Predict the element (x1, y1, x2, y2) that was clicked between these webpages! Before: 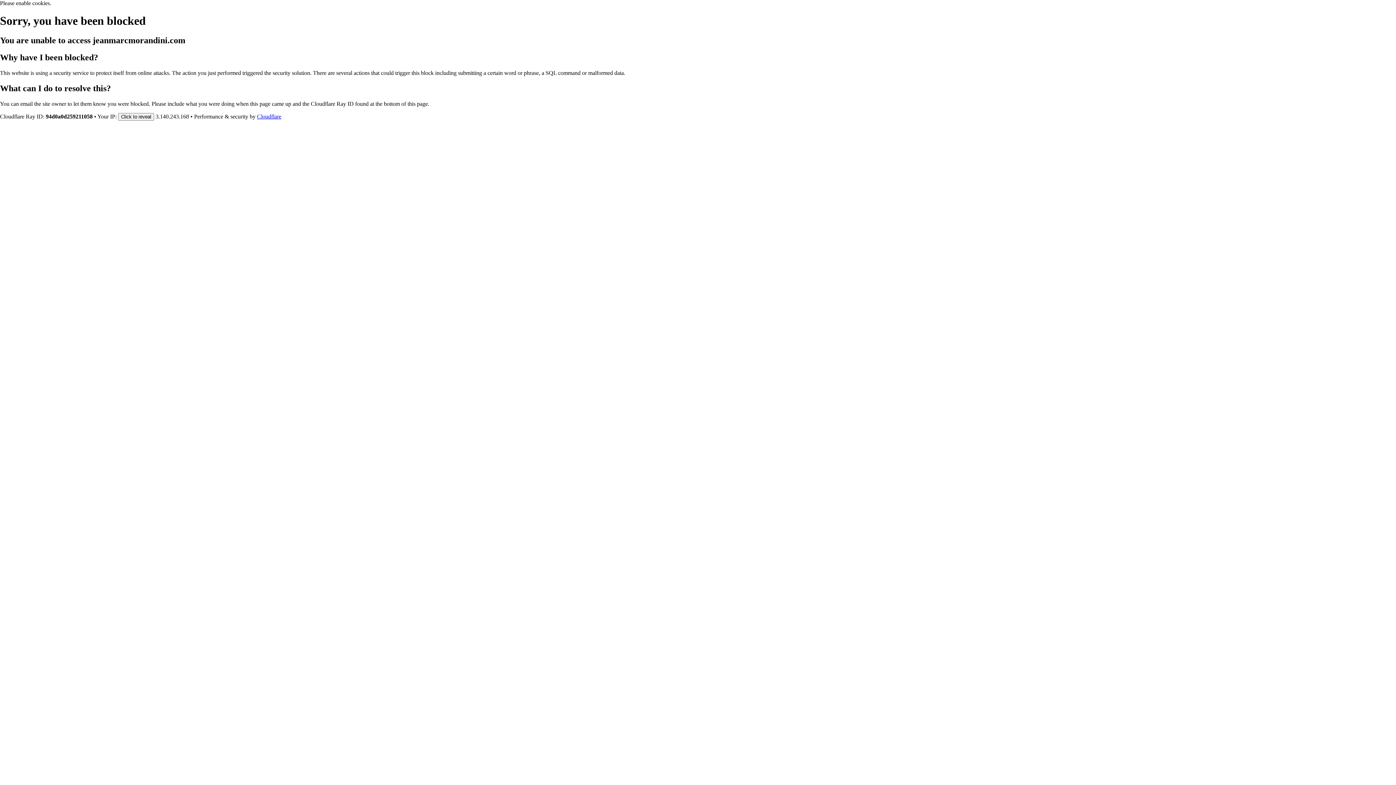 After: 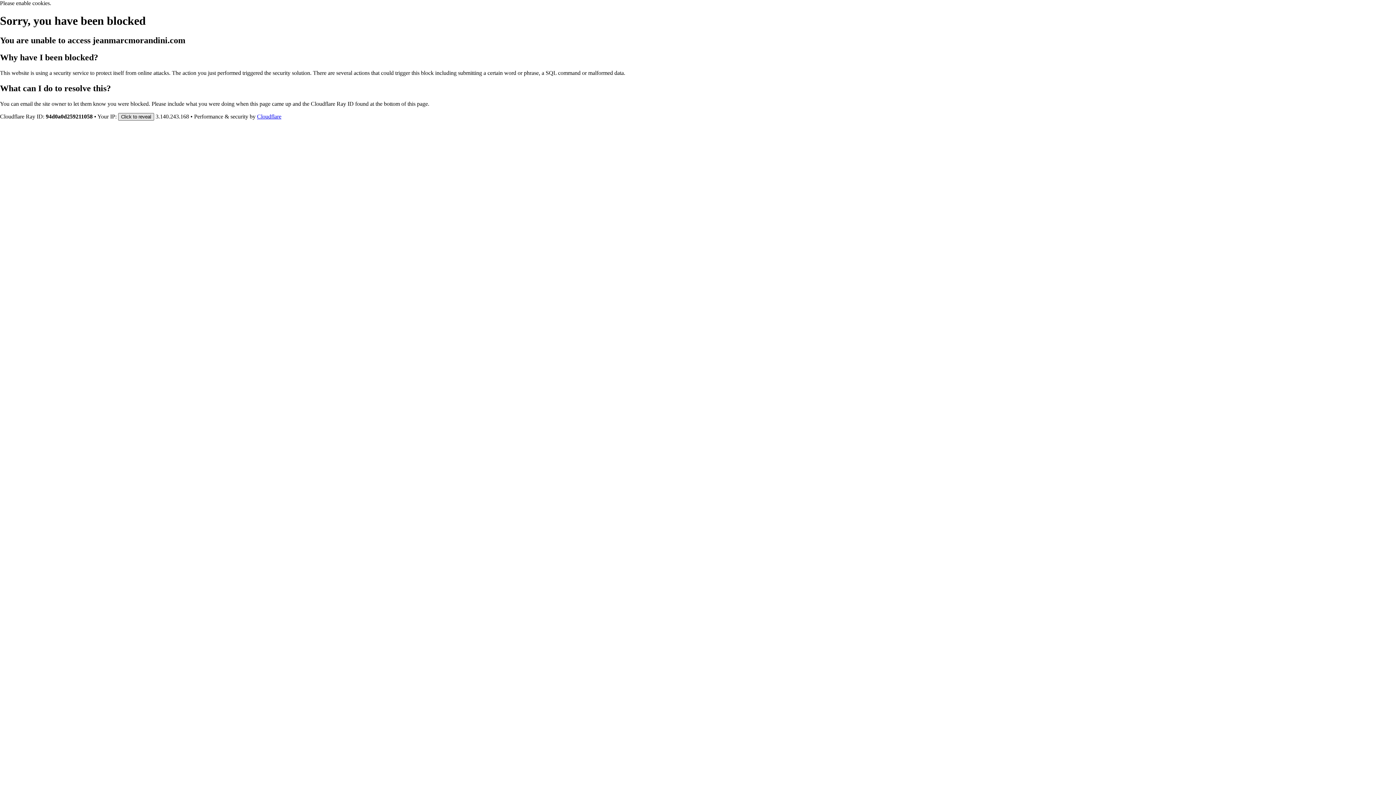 Action: label: Click to reveal bbox: (118, 112, 154, 120)